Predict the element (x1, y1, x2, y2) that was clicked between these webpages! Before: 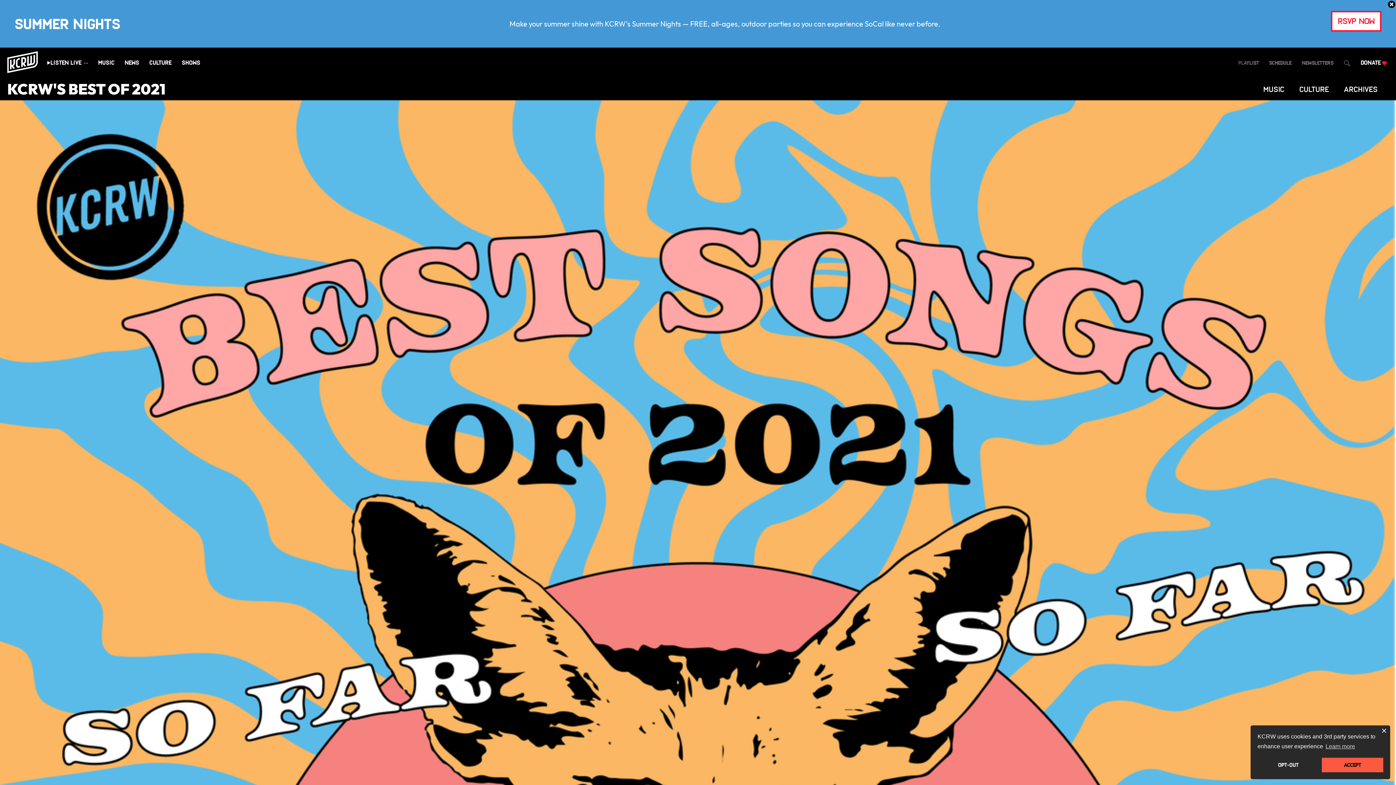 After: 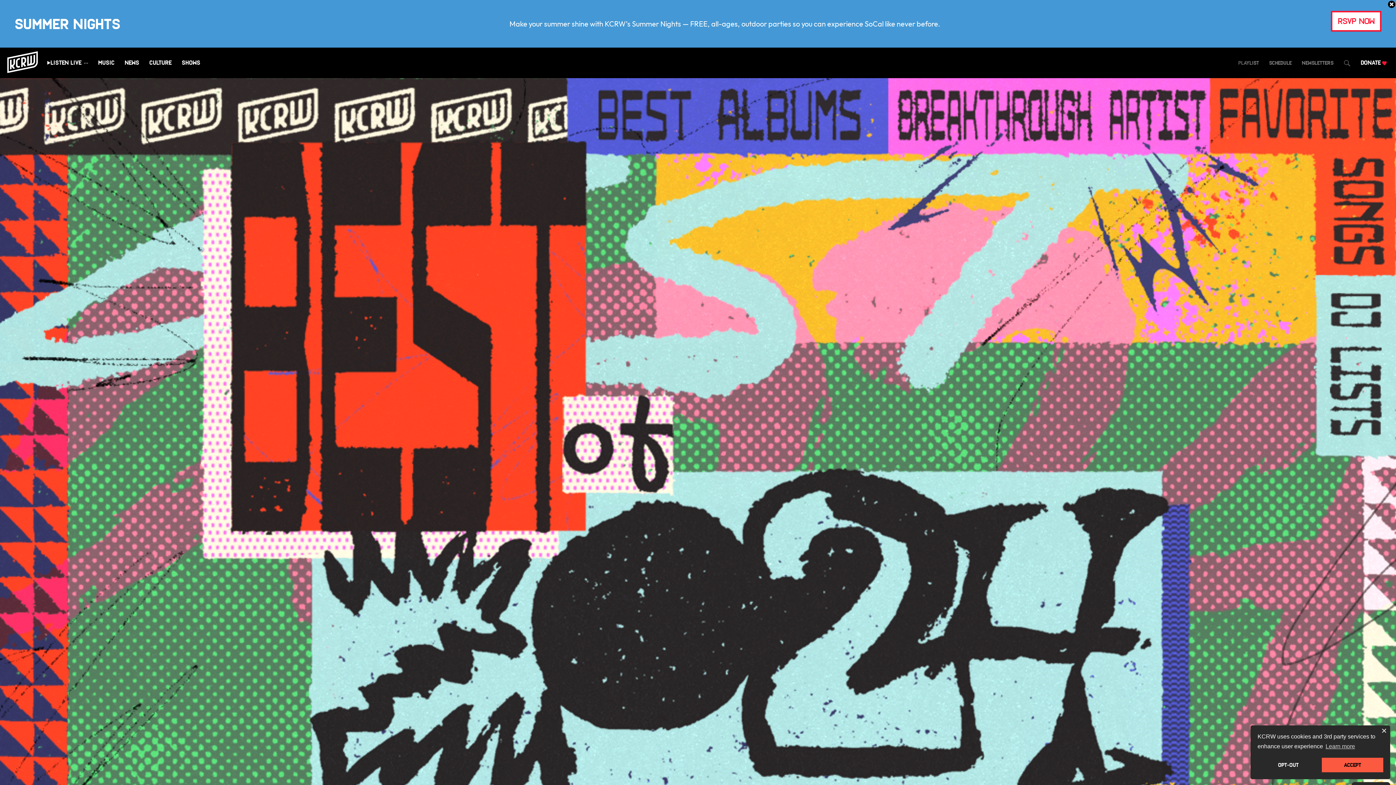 Action: label: Culture bbox: (1299, 84, 1329, 93)